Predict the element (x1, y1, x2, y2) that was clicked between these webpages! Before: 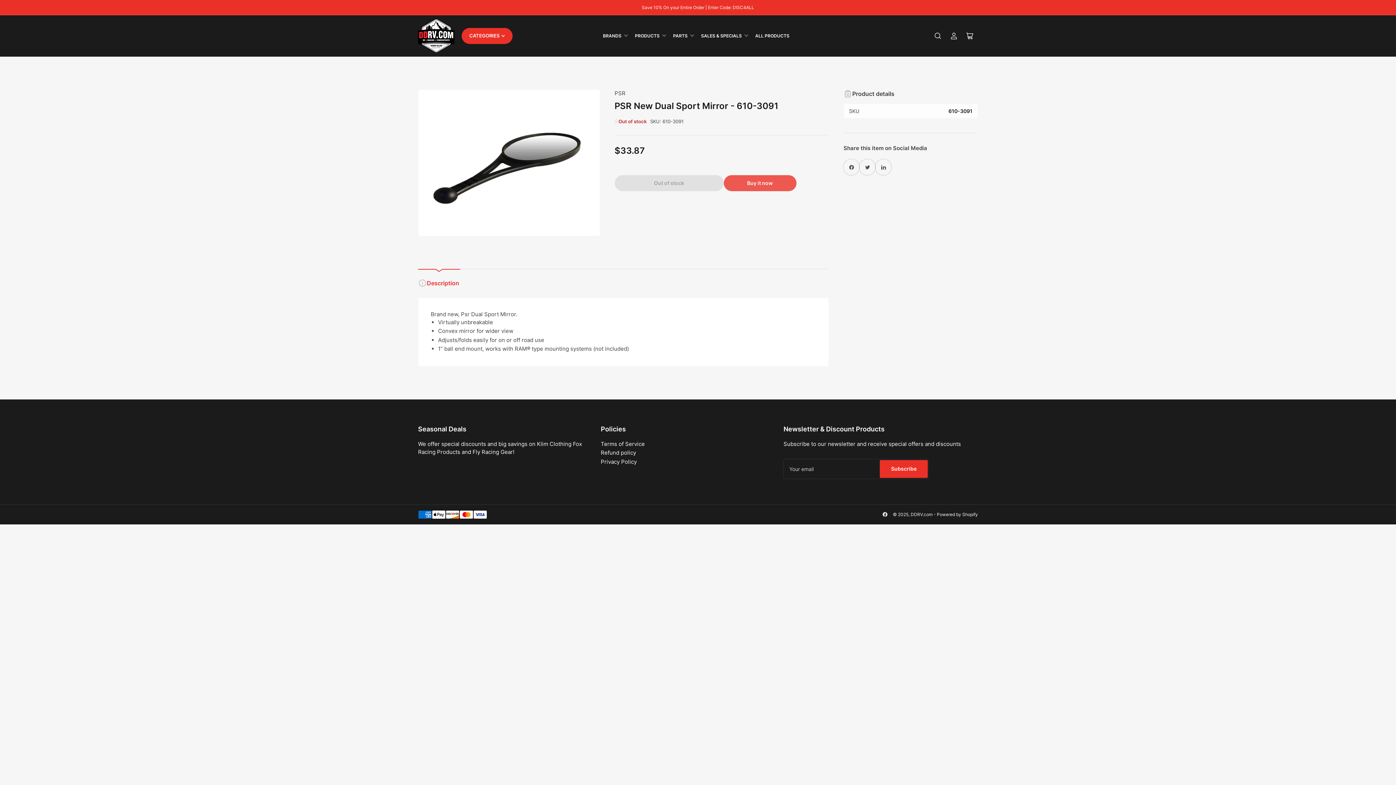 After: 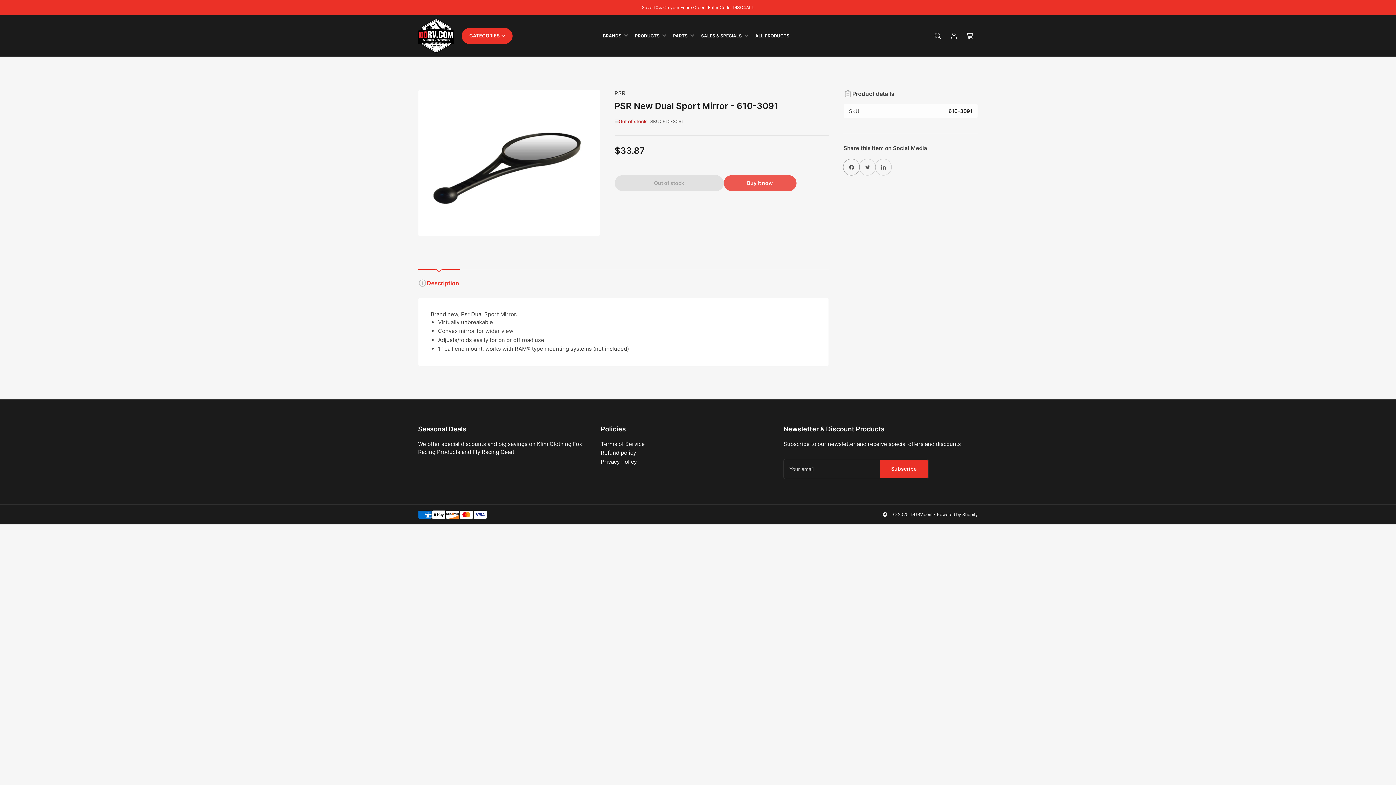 Action: bbox: (843, 159, 859, 175) label: Share on Facebook